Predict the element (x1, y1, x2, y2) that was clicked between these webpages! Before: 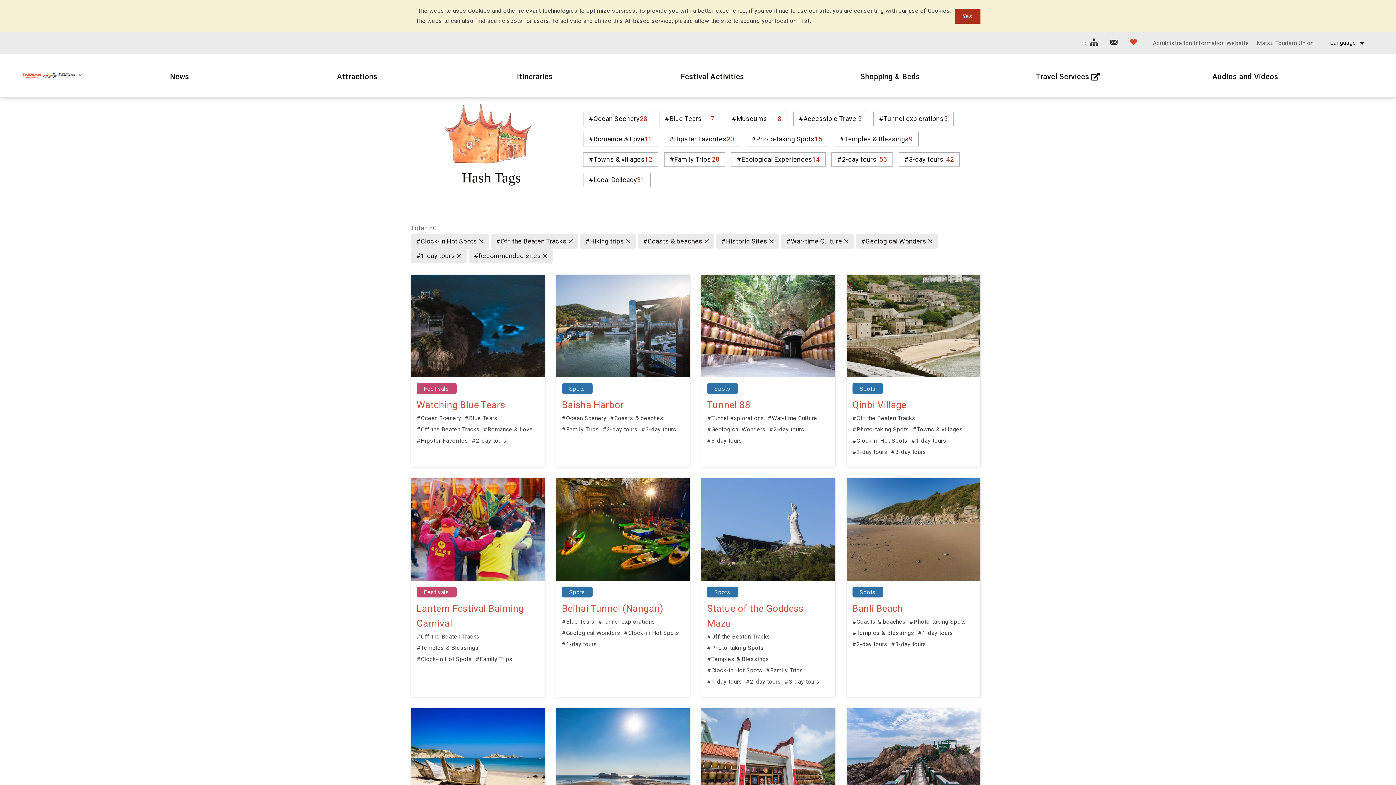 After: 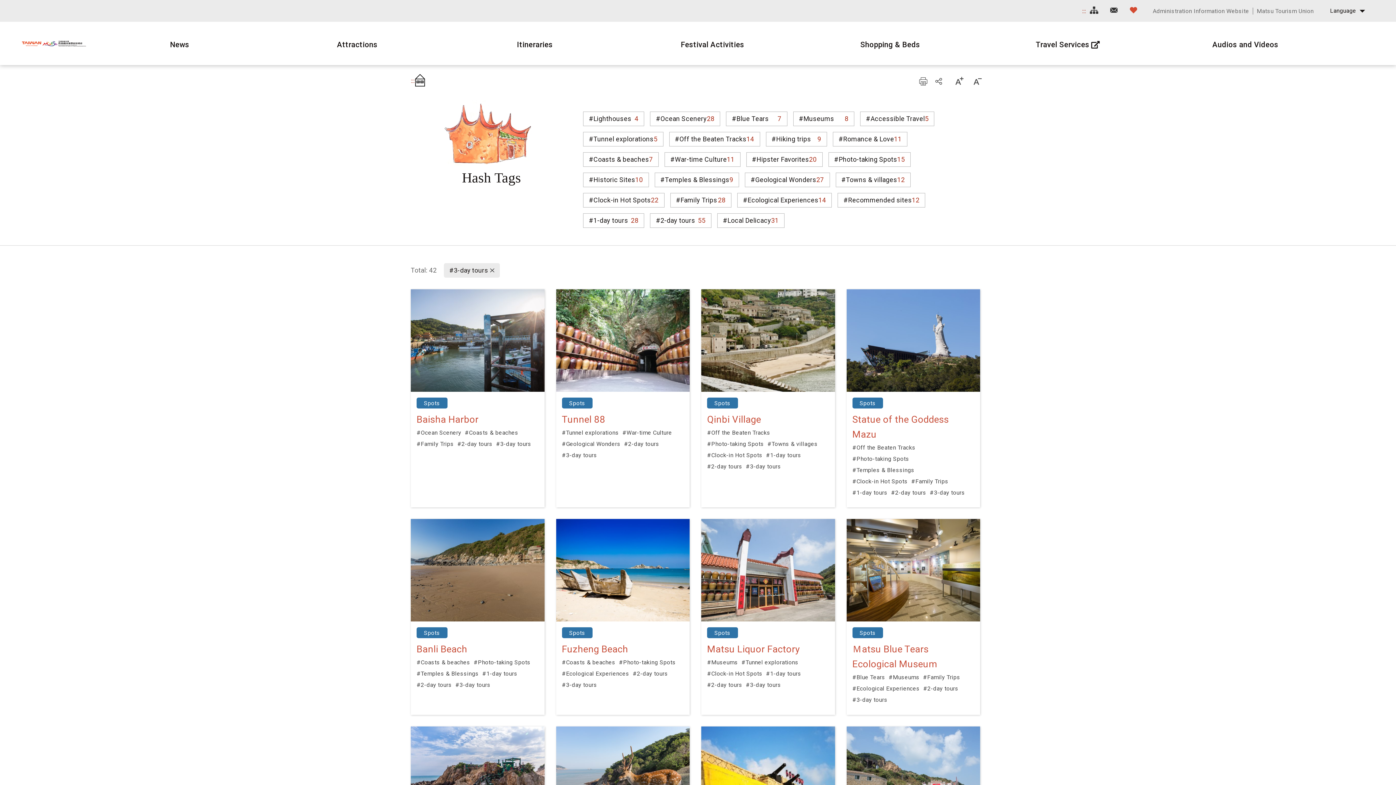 Action: bbox: (641, 424, 676, 435) label: #3-day tours